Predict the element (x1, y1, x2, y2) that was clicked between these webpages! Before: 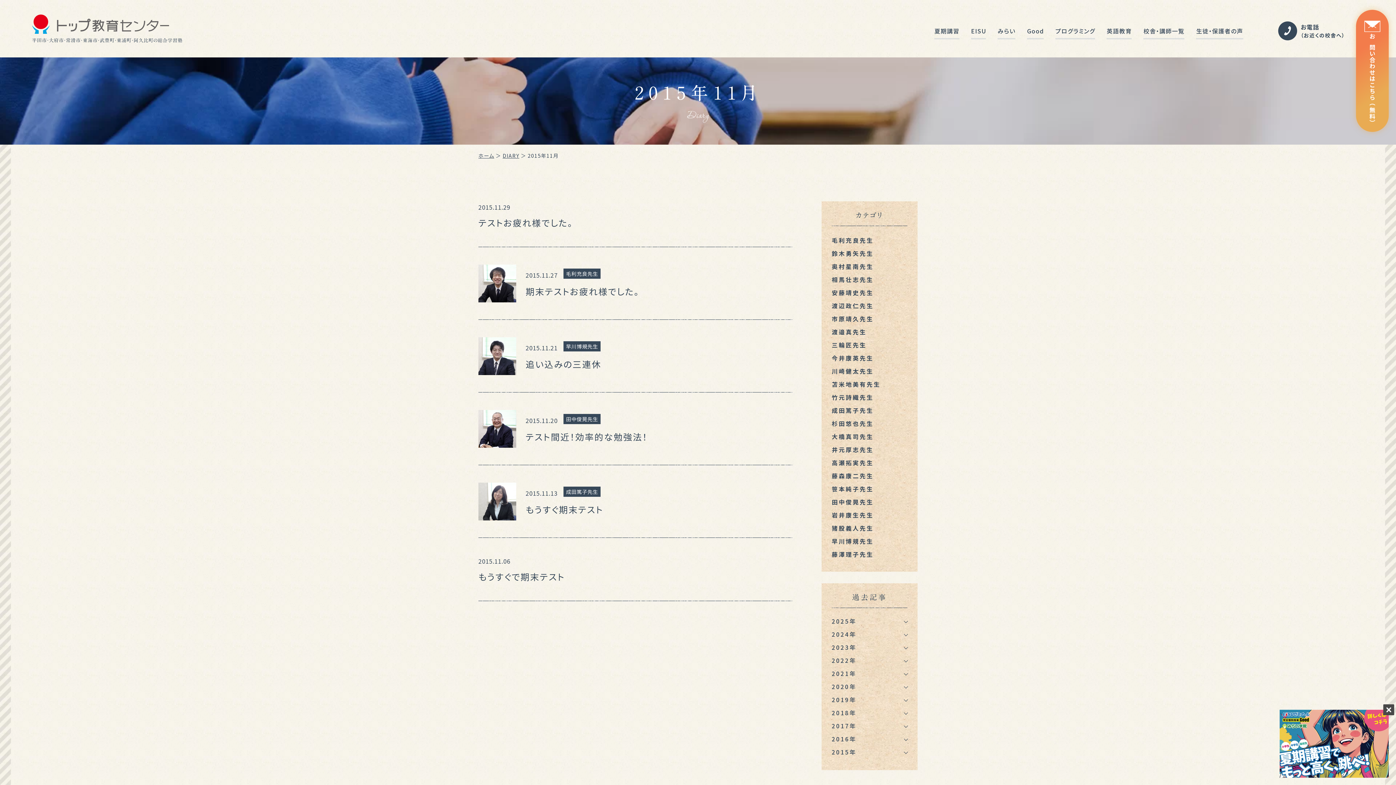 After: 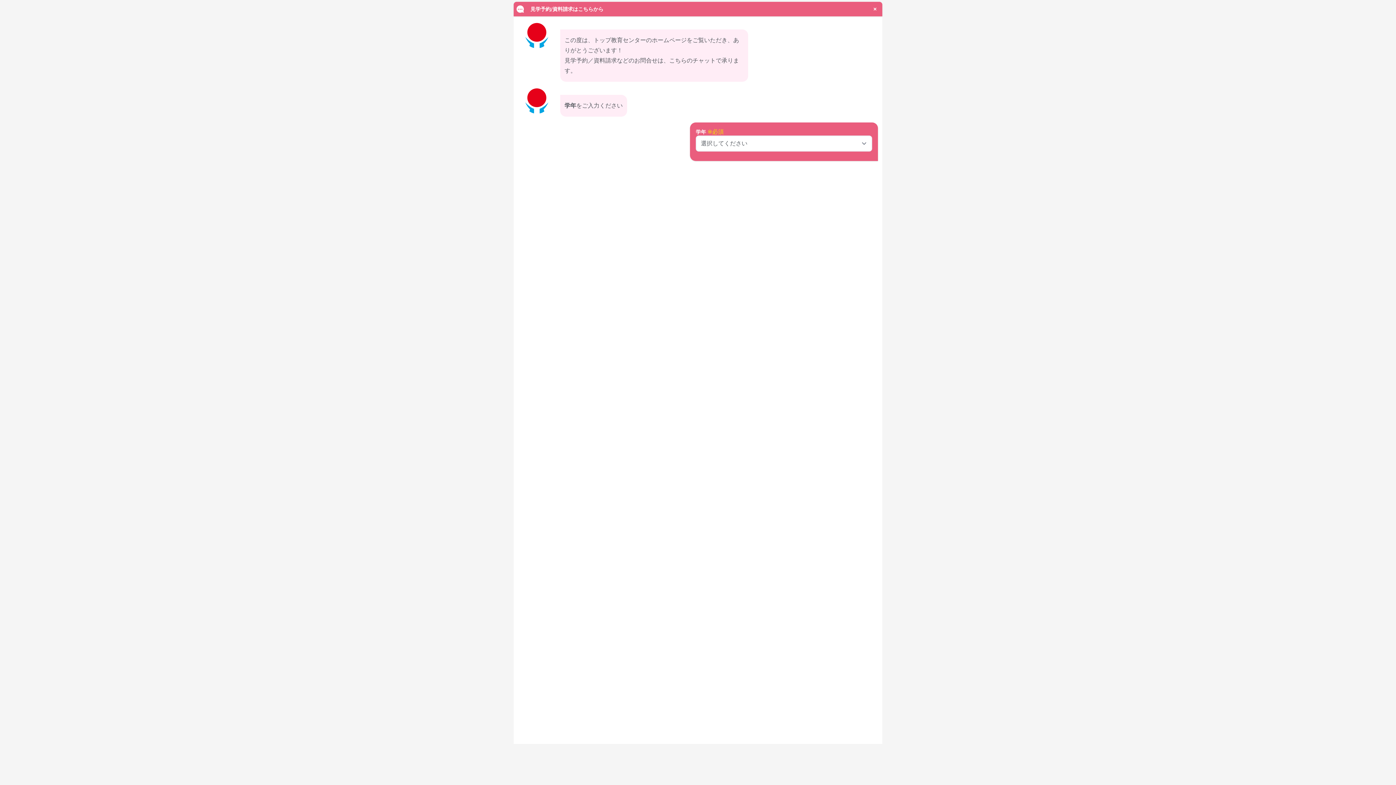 Action: bbox: (1356, 9, 1389, 132) label: お問い合わせはこちら（無料）